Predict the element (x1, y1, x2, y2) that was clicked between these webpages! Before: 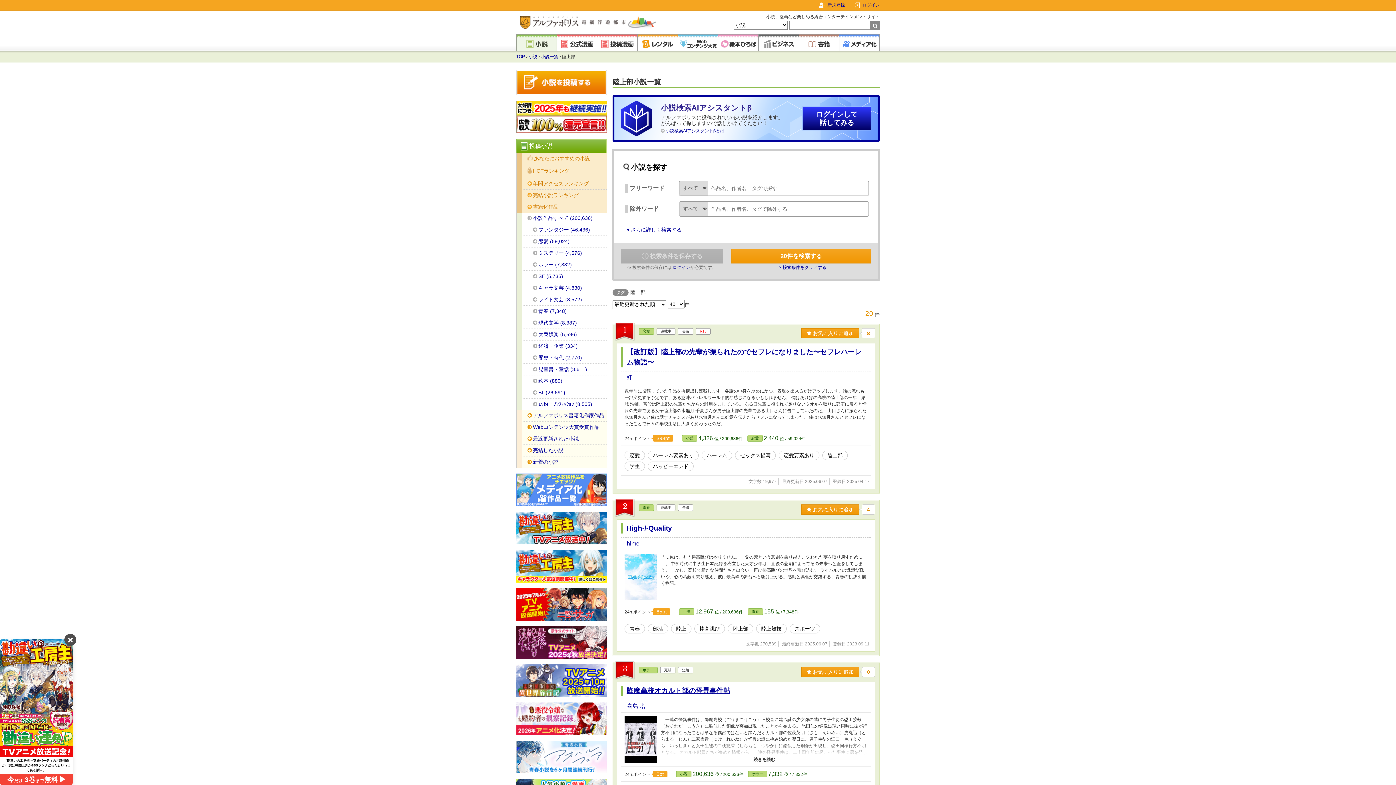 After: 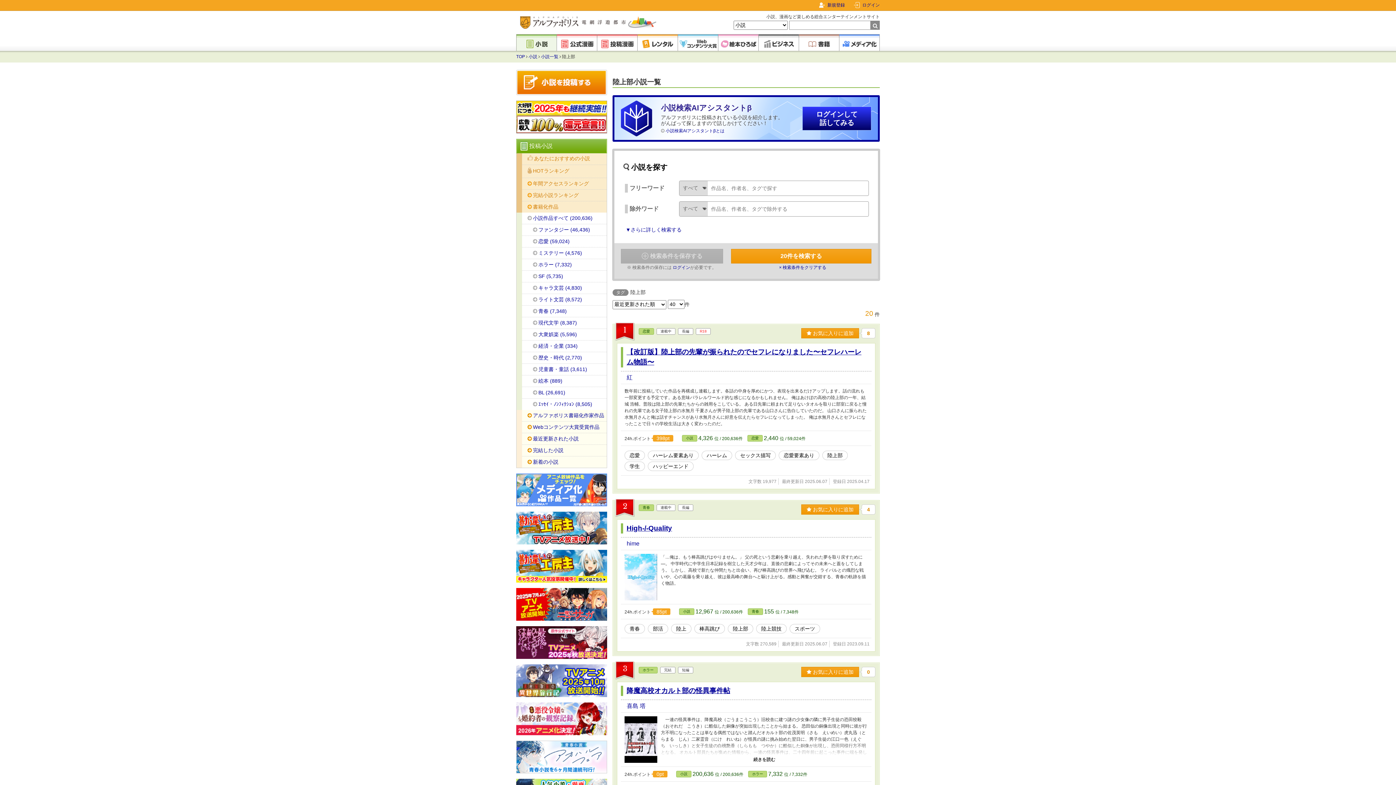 Action: bbox: (64, 634, 76, 646)